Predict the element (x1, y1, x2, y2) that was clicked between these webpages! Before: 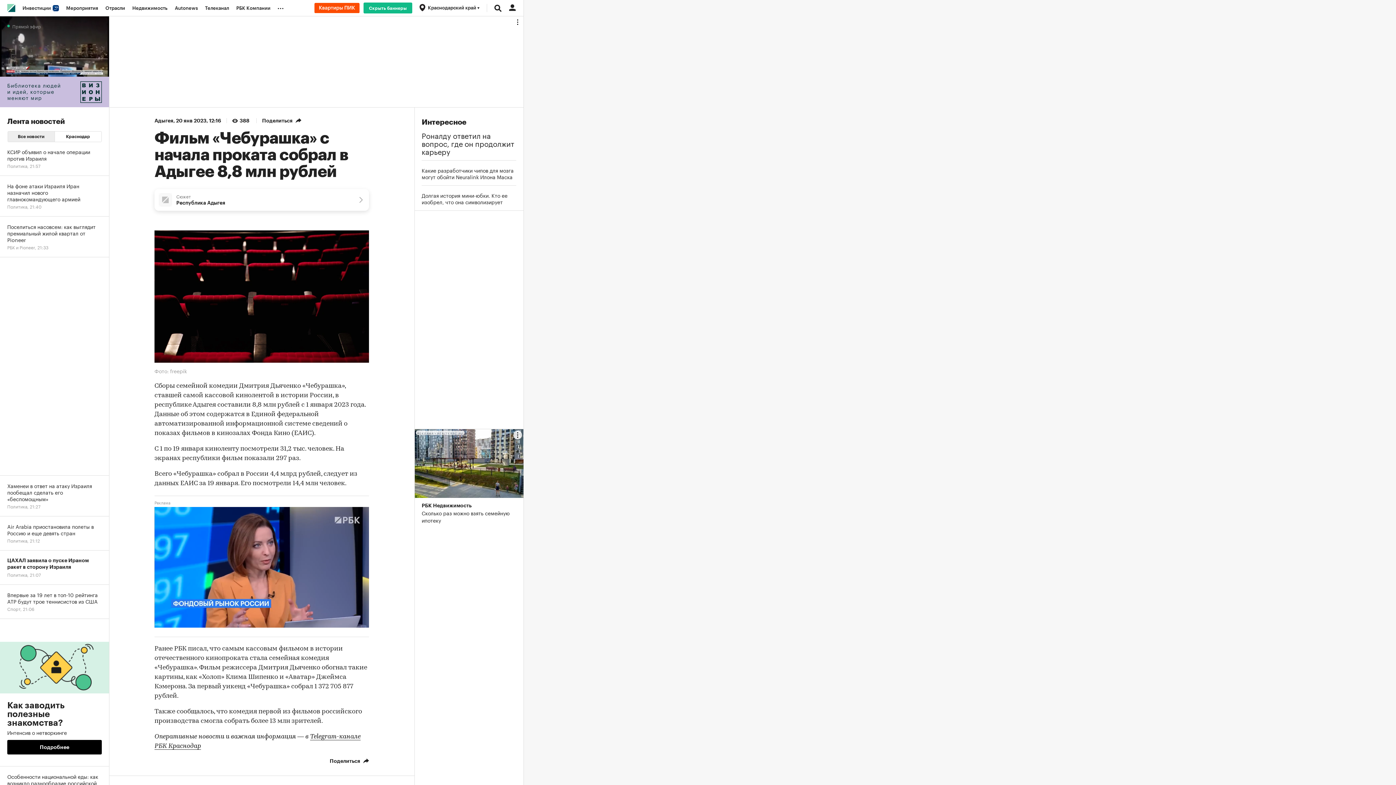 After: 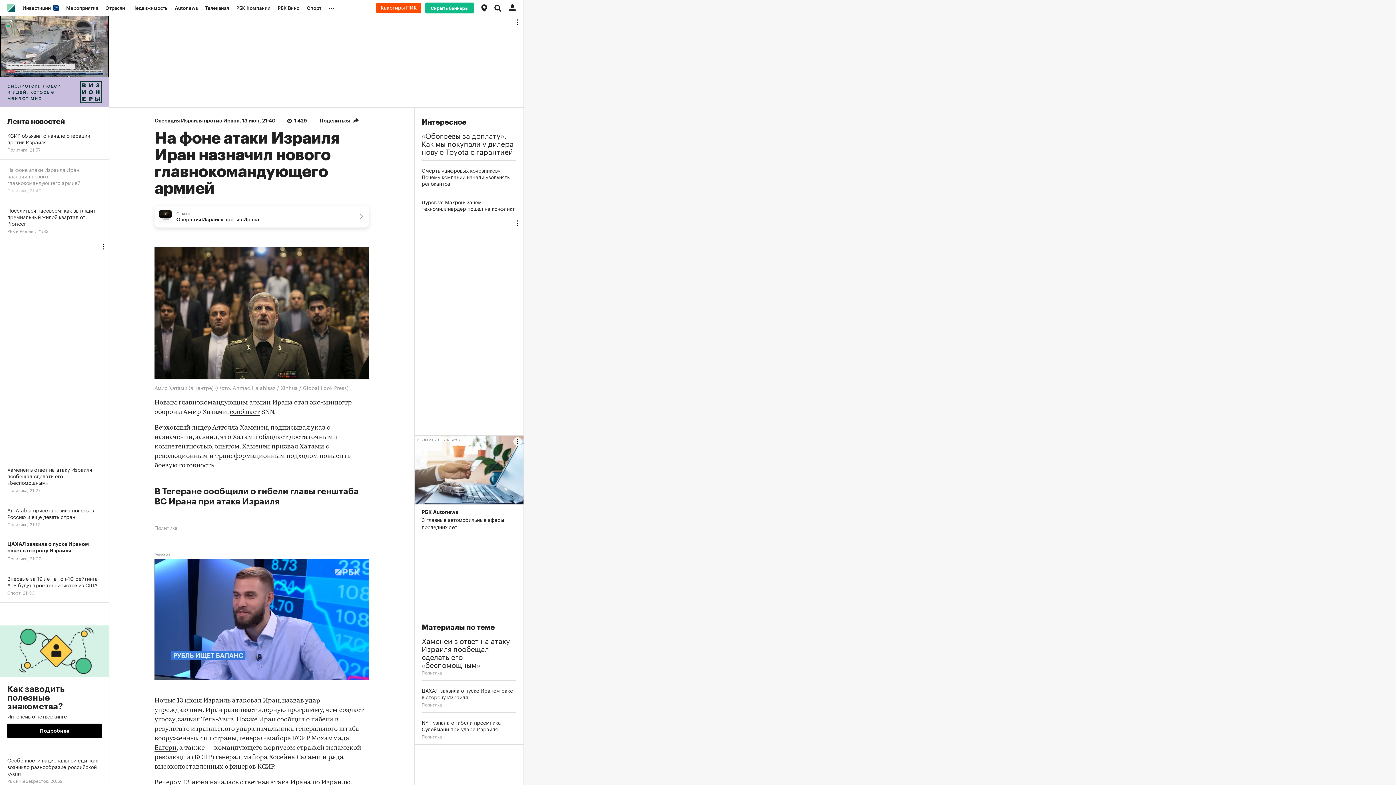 Action: label: На фоне атаки Израиля Иран назначил нового главнокомандующего армией
Политика, 21:40 bbox: (0, 176, 109, 216)